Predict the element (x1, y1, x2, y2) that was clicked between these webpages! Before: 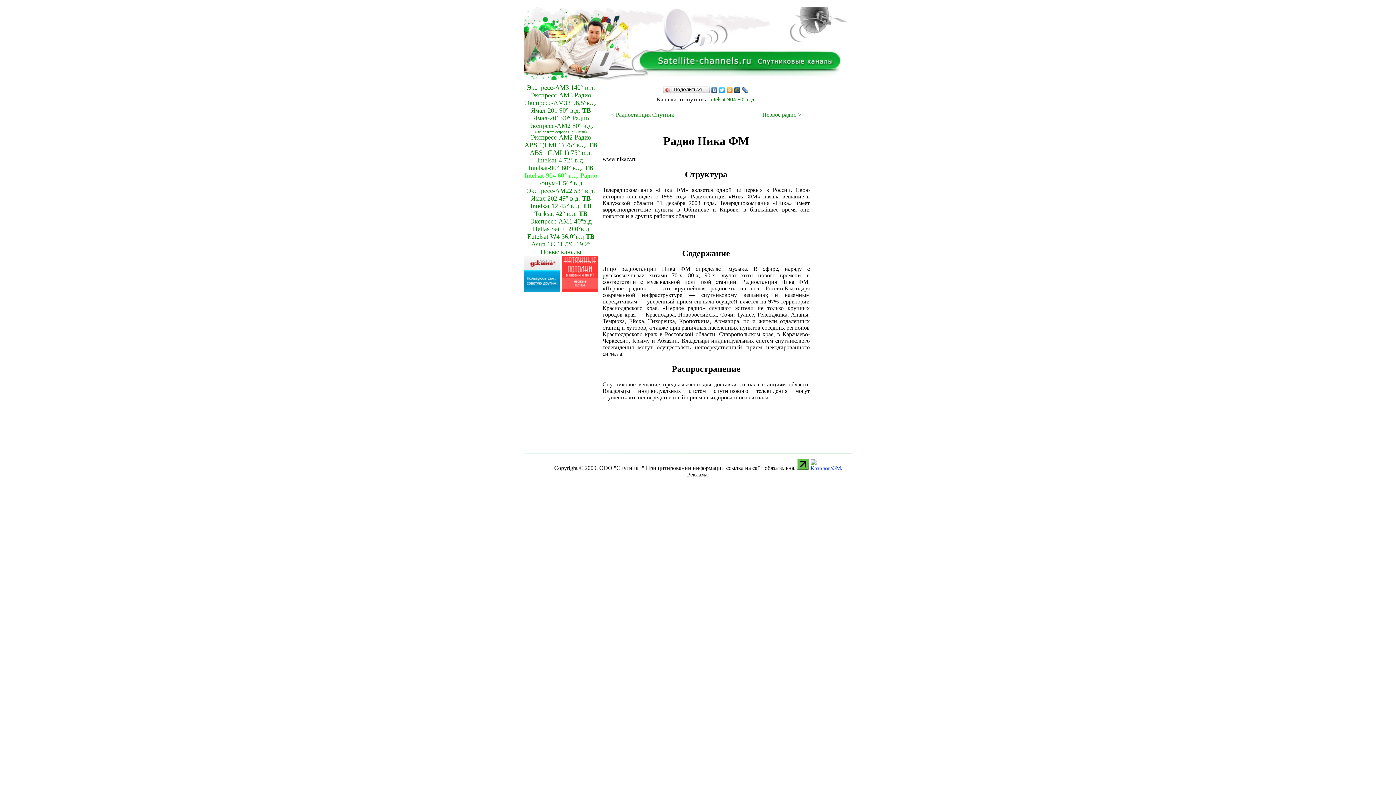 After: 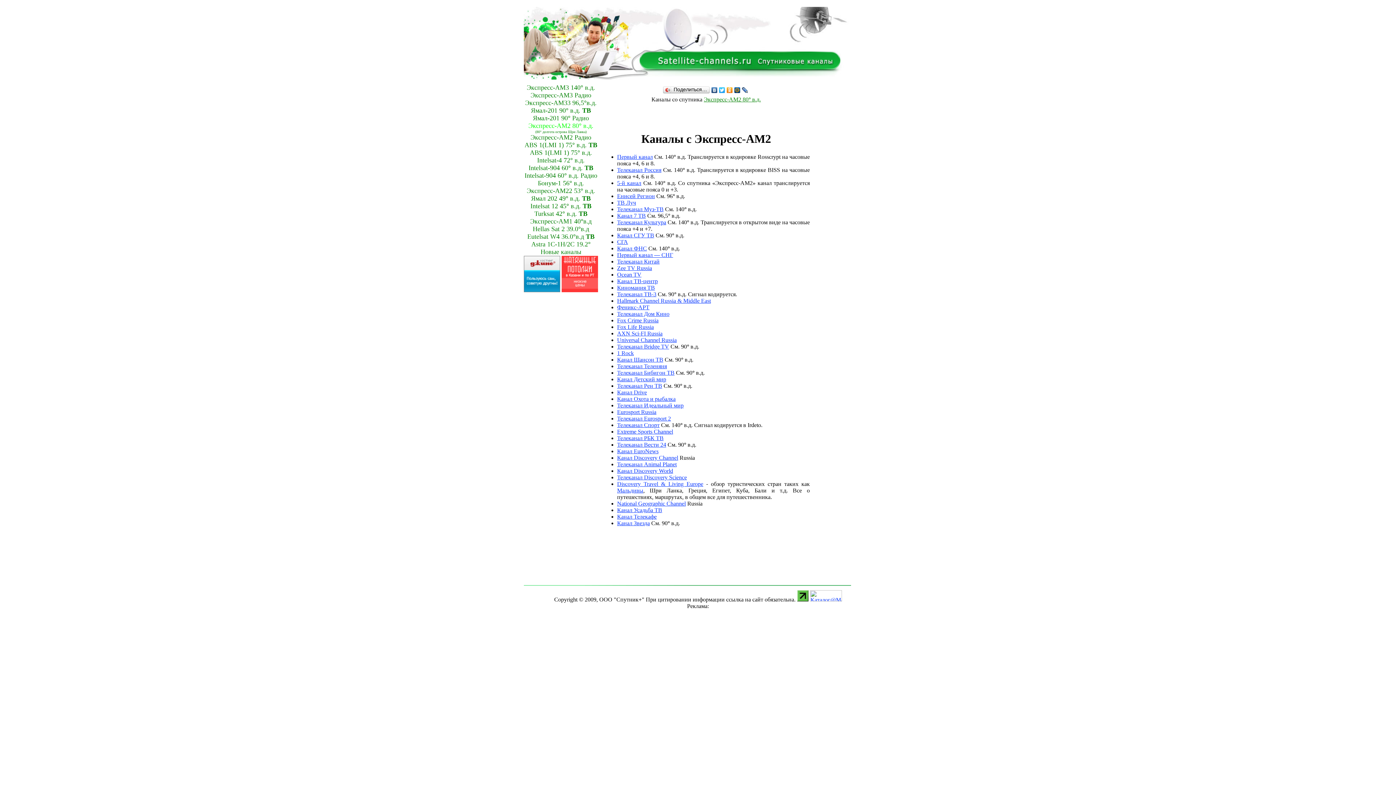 Action: label: Экспресс-AM2 80° в.д. bbox: (528, 122, 593, 129)